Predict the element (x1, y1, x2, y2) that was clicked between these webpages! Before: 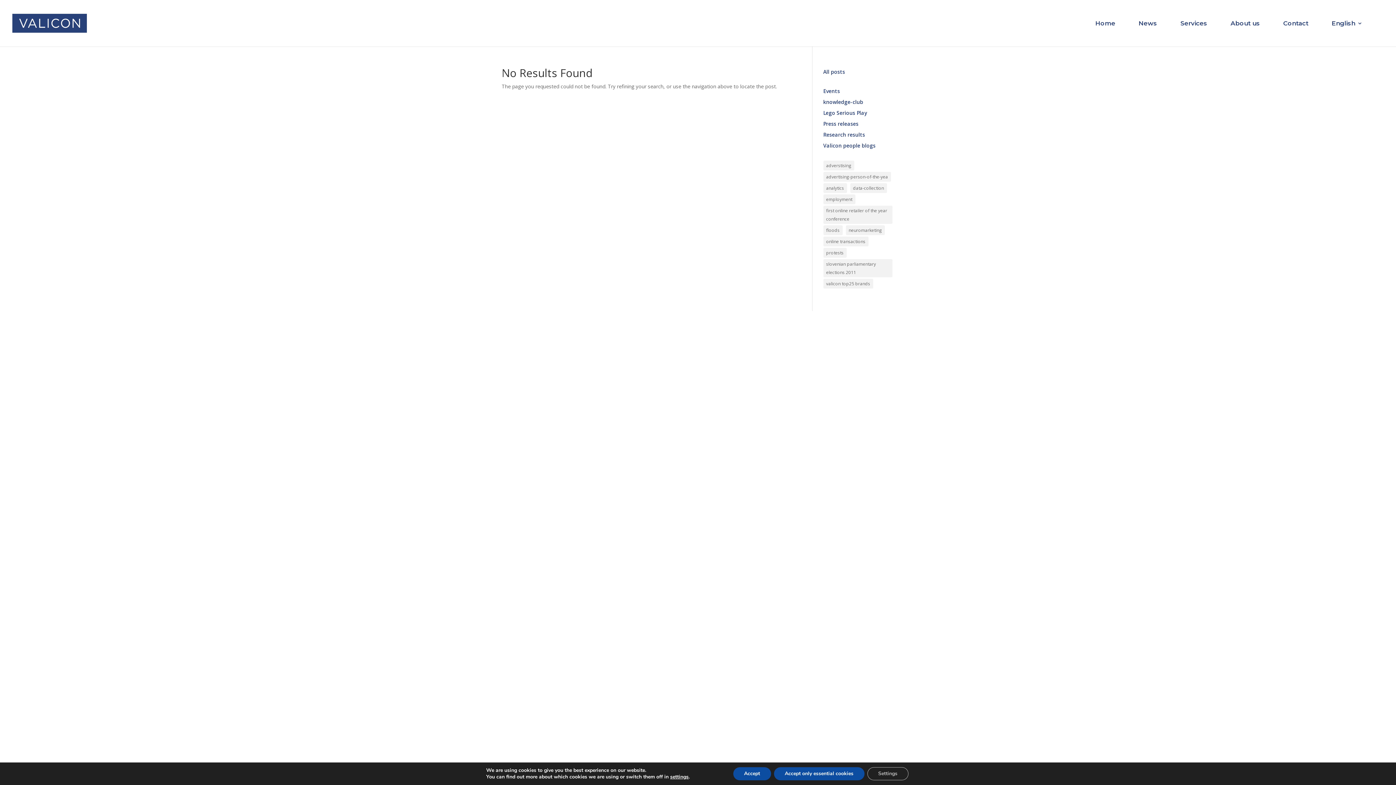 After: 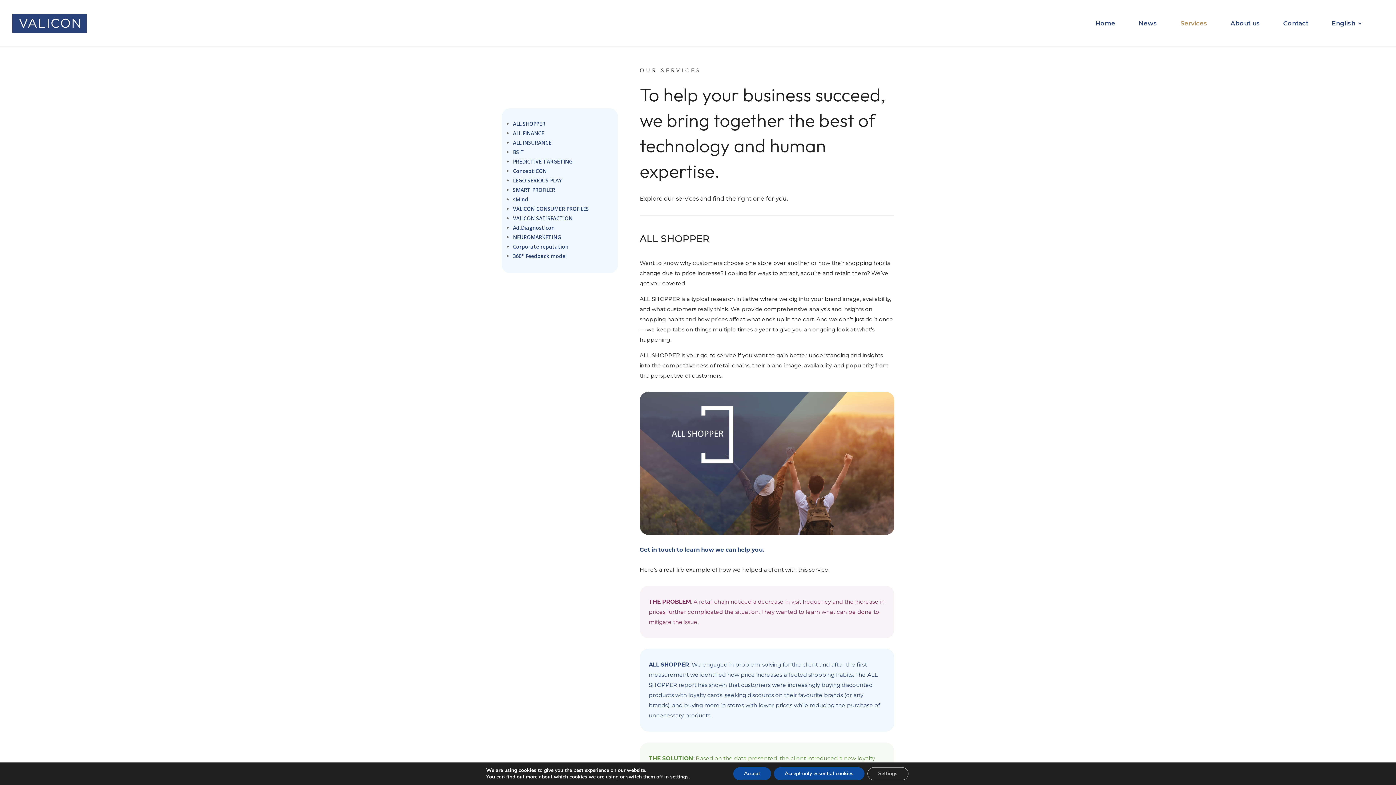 Action: label: Services bbox: (1180, 20, 1207, 46)